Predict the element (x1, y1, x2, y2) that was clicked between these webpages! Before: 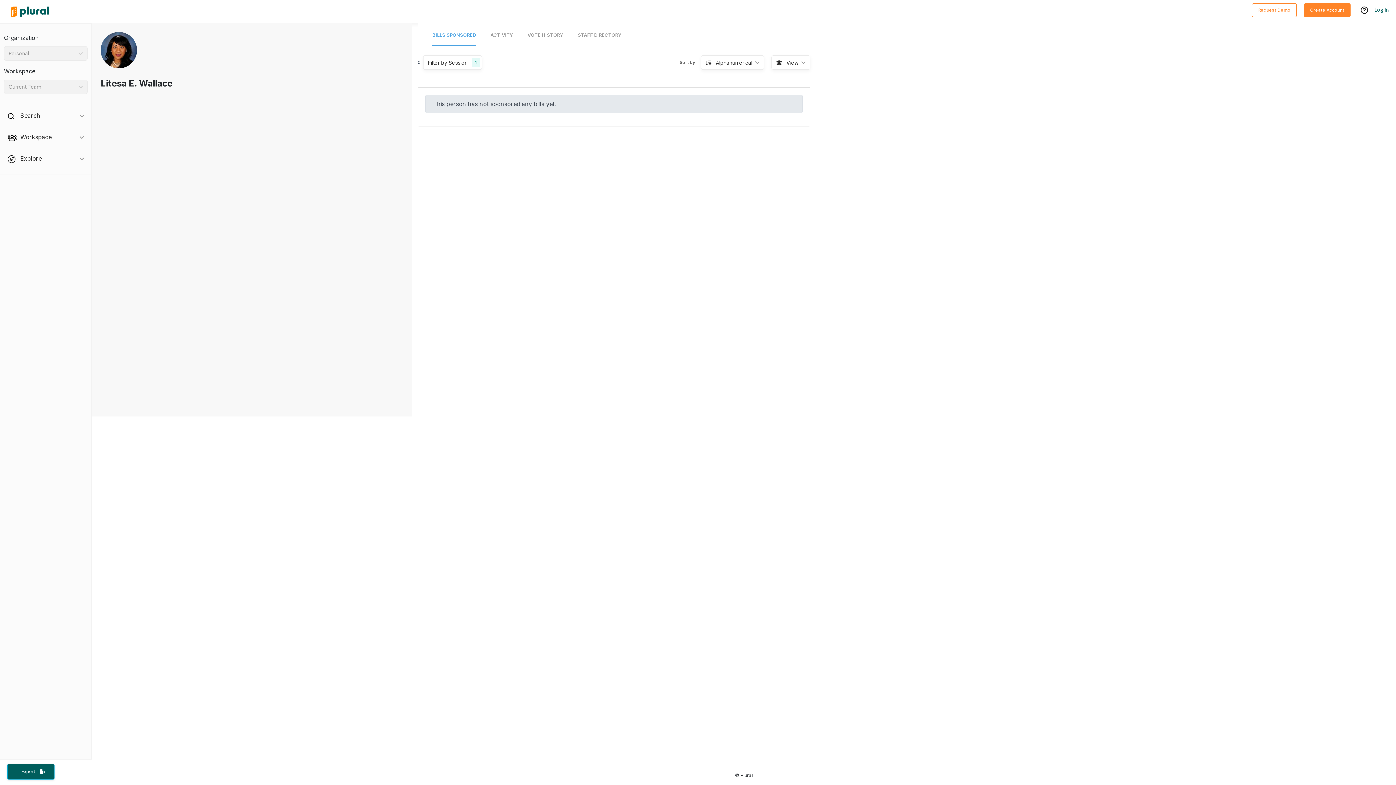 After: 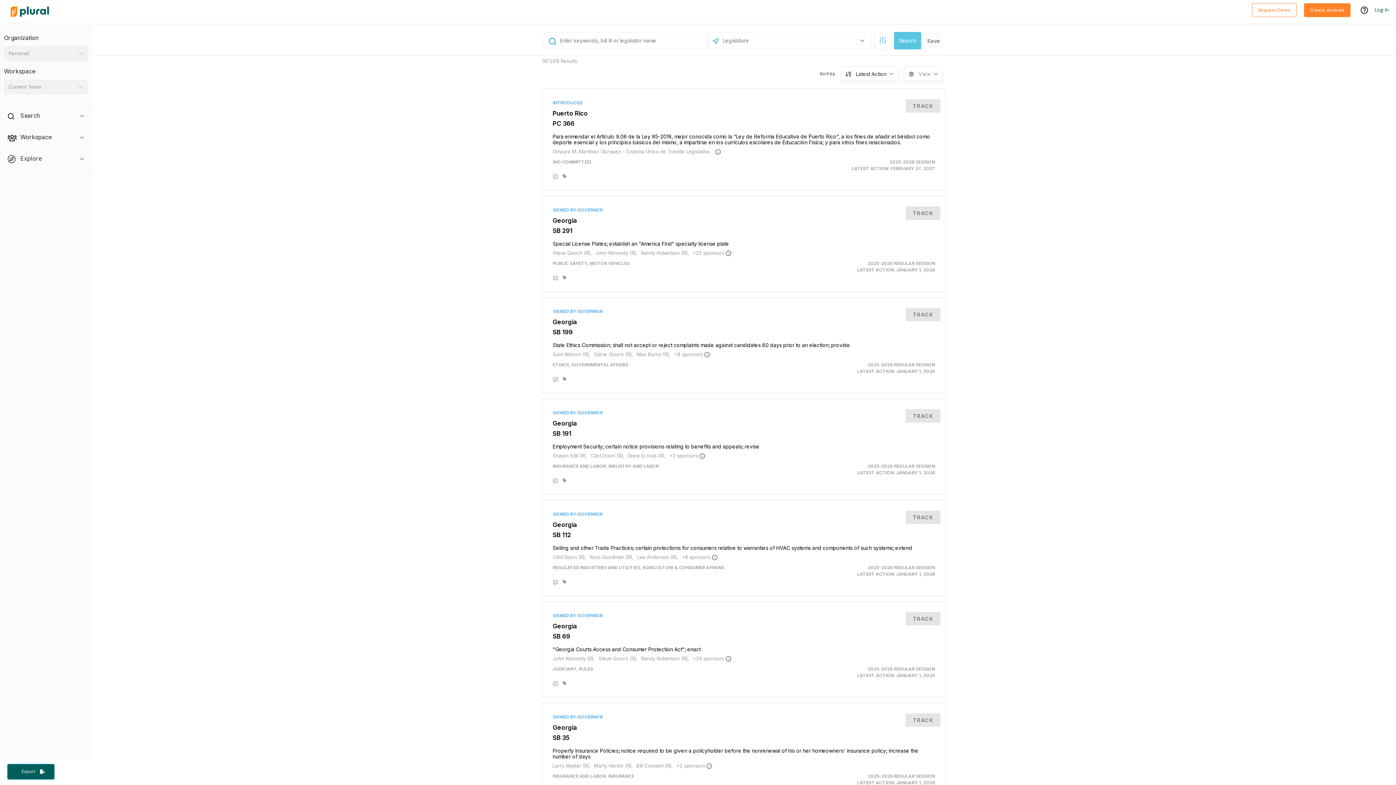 Action: bbox: (7, 7, 55, 14)